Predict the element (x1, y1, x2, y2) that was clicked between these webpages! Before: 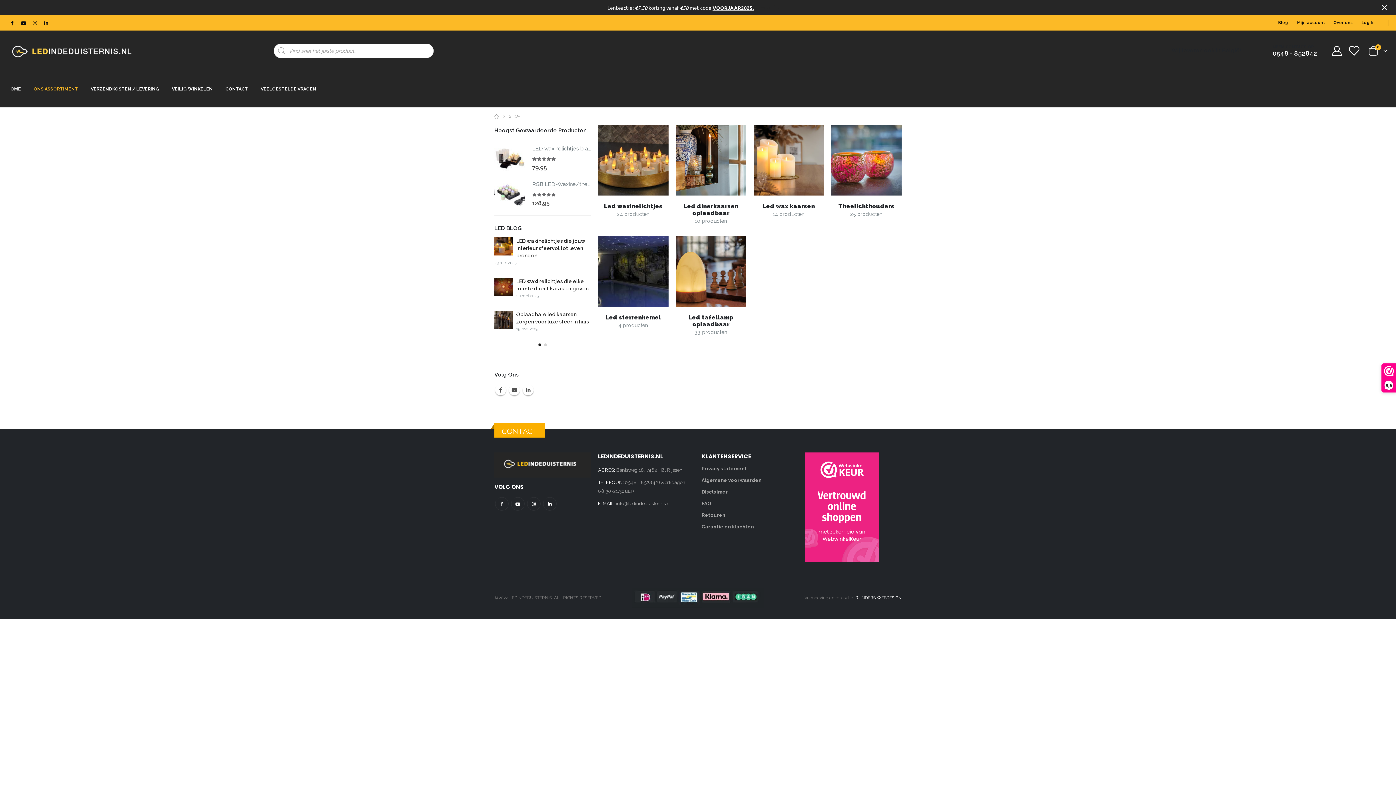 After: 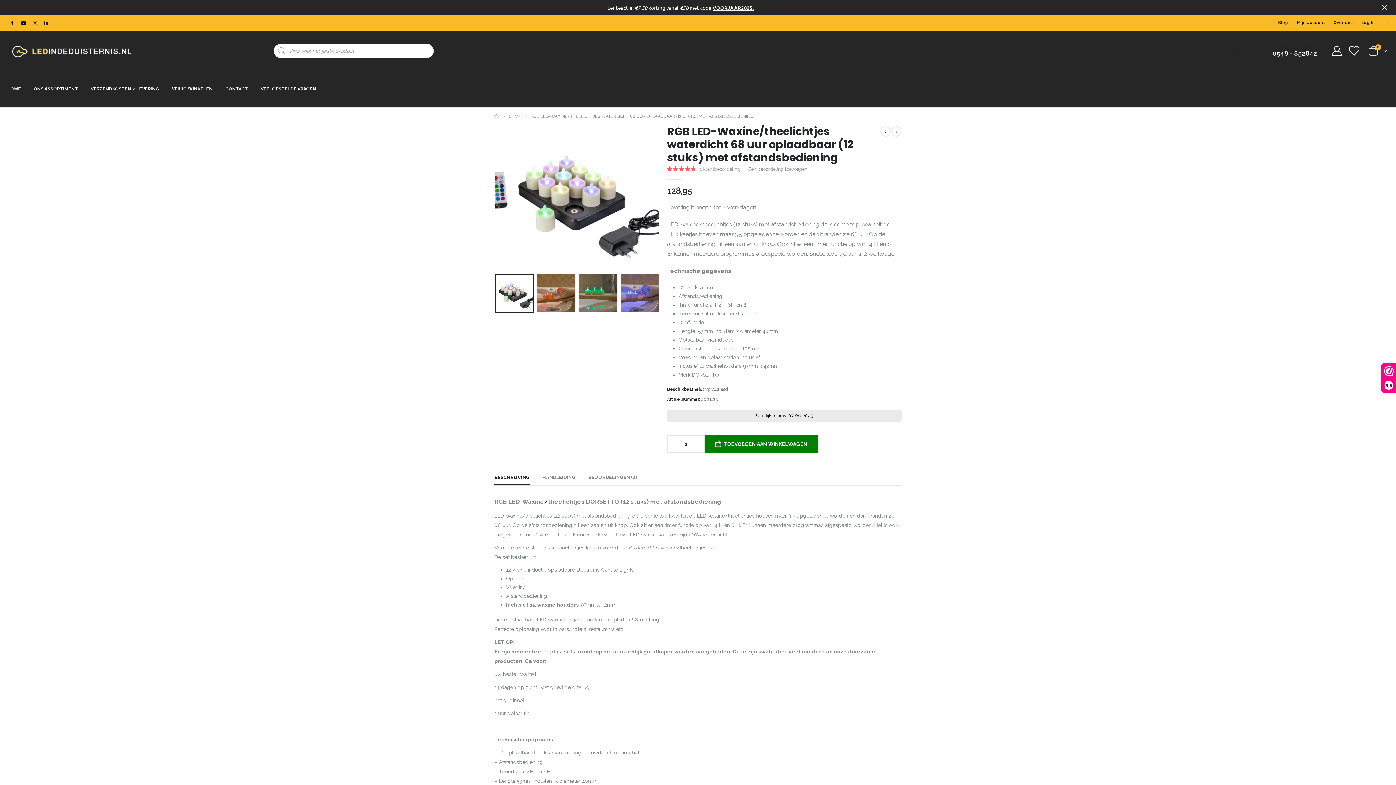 Action: bbox: (494, 177, 525, 208) label: product